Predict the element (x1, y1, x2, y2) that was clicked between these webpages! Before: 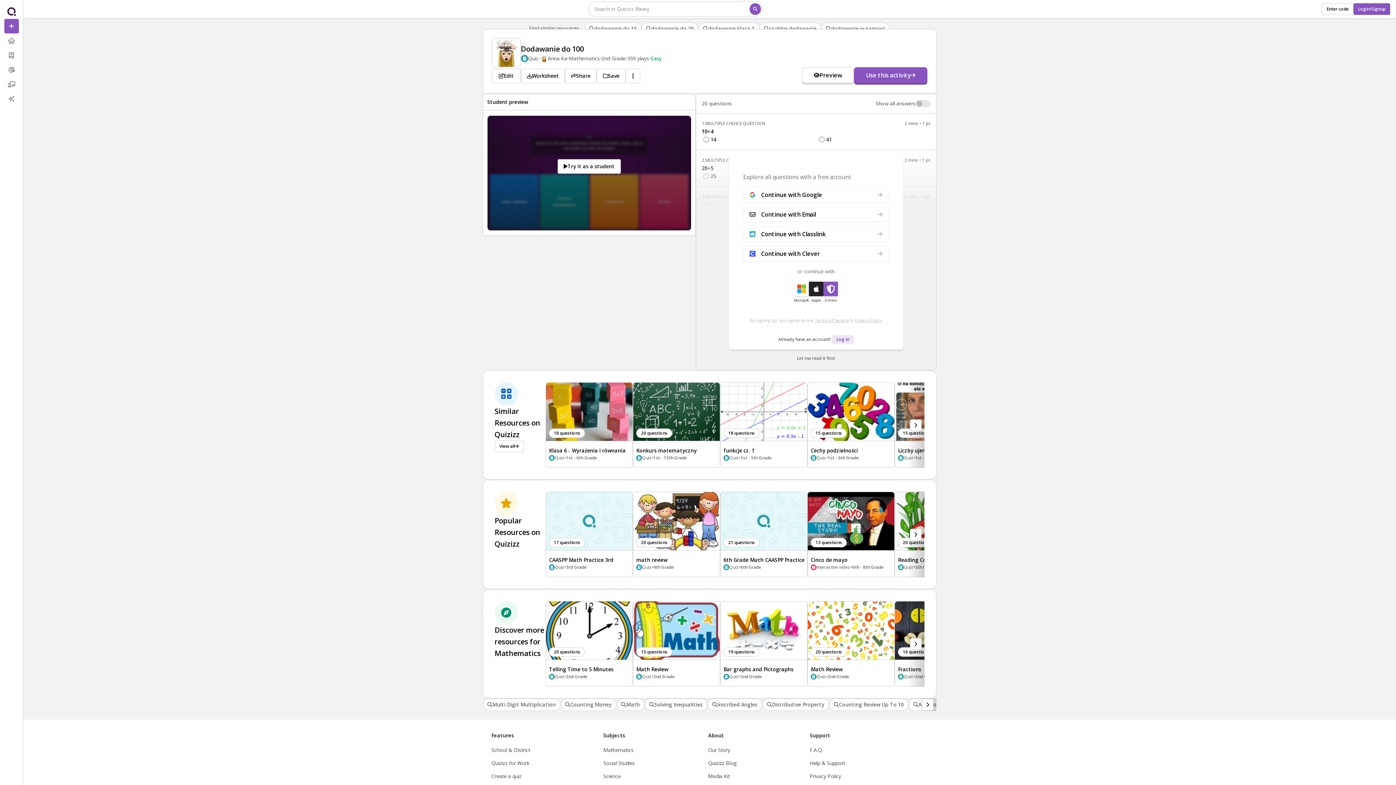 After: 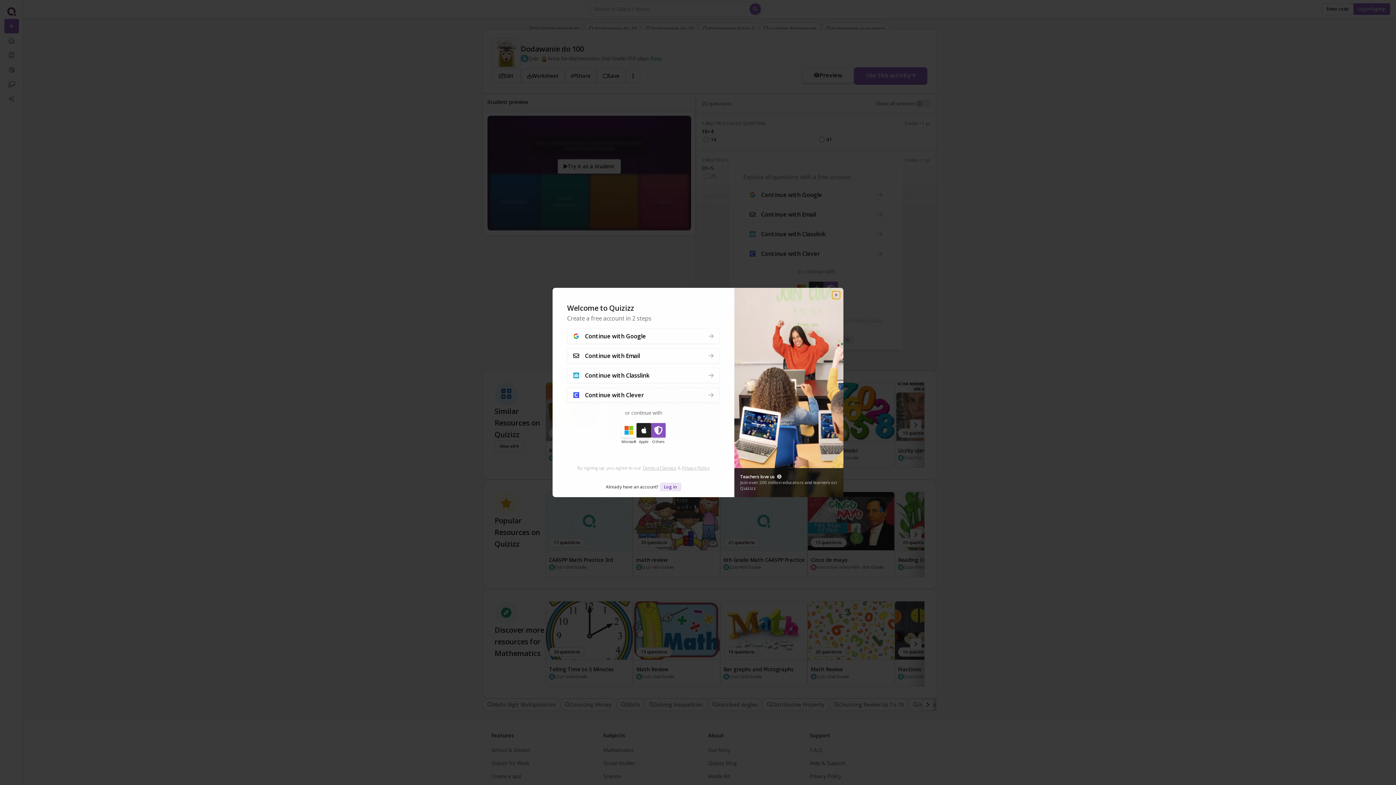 Action: label: pie-chart bbox: (4, 62, 18, 77)